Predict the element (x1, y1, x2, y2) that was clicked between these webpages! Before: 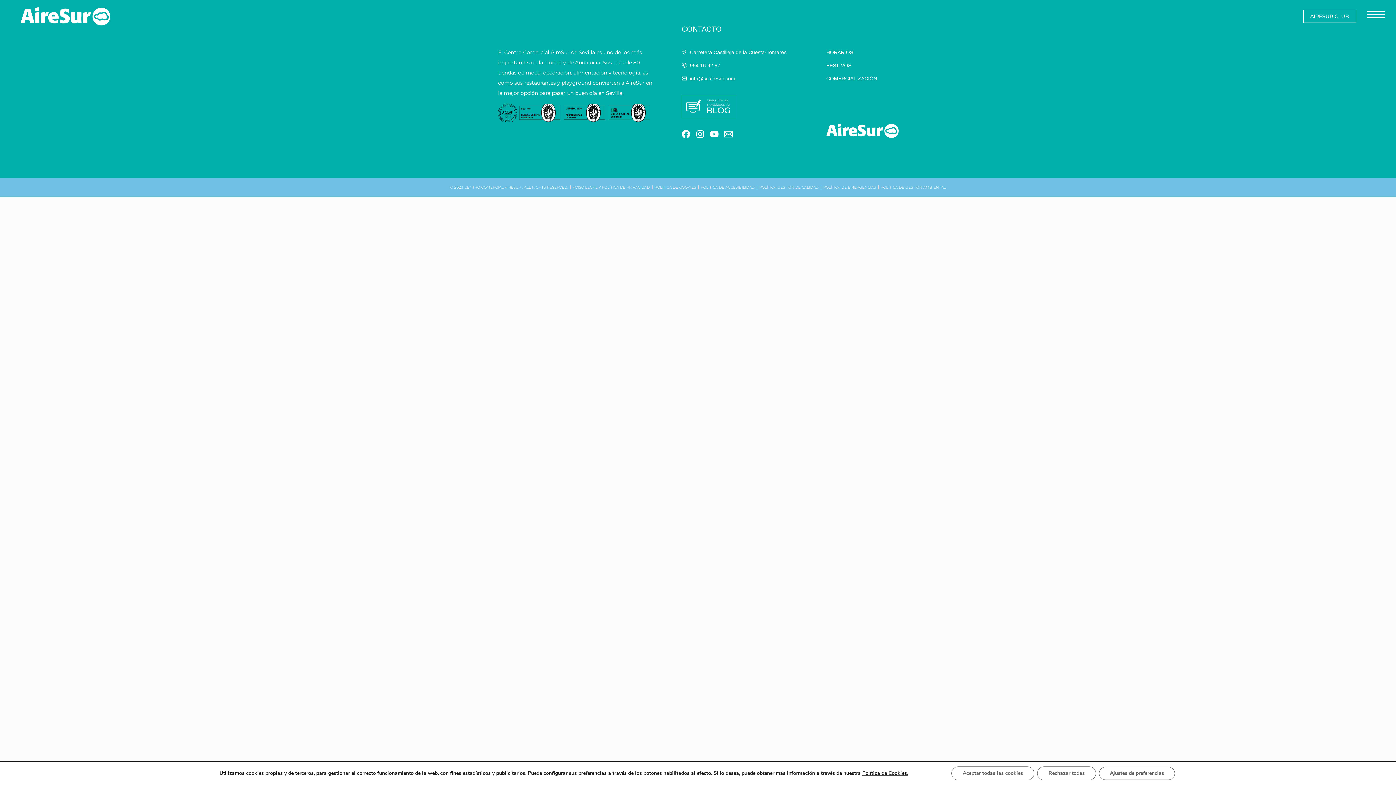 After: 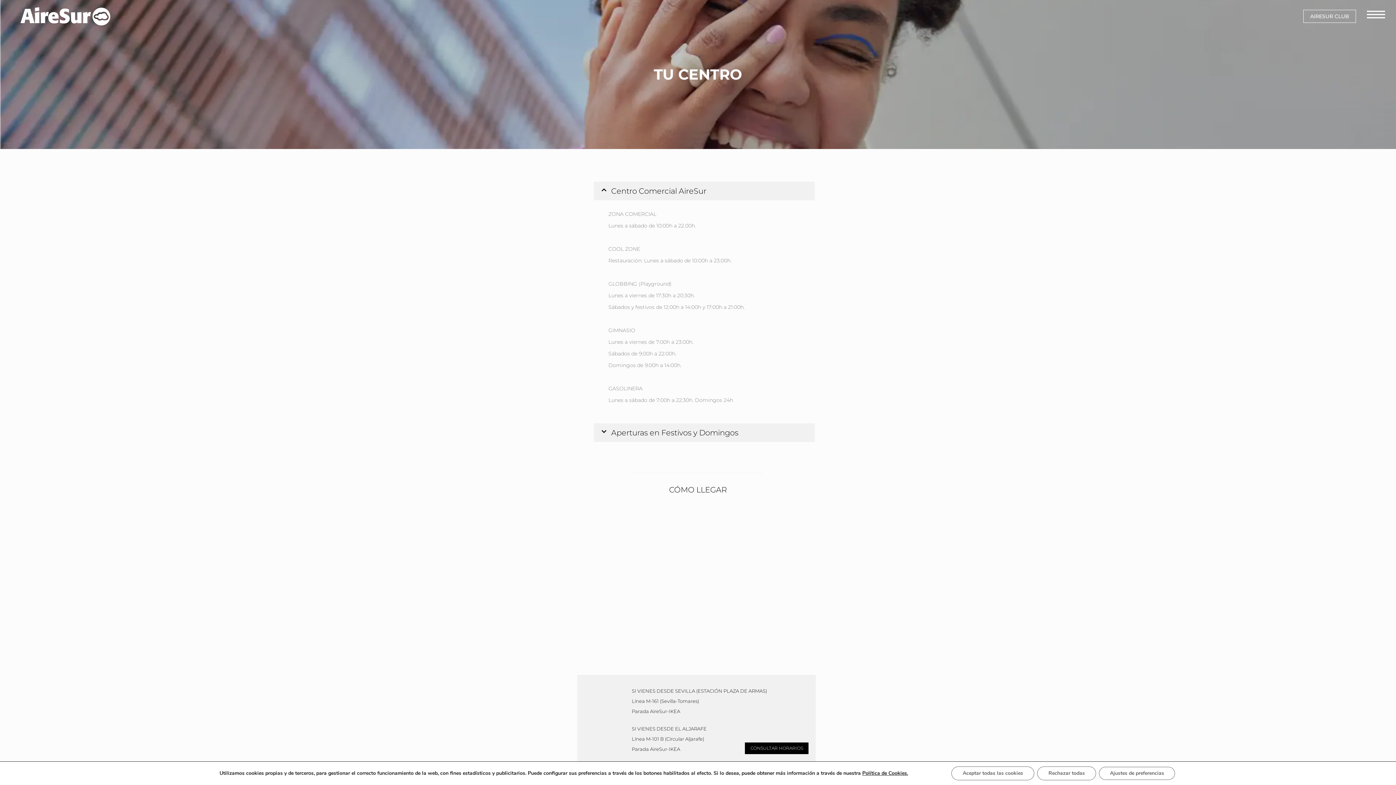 Action: bbox: (826, 47, 898, 57) label: HORARIOS